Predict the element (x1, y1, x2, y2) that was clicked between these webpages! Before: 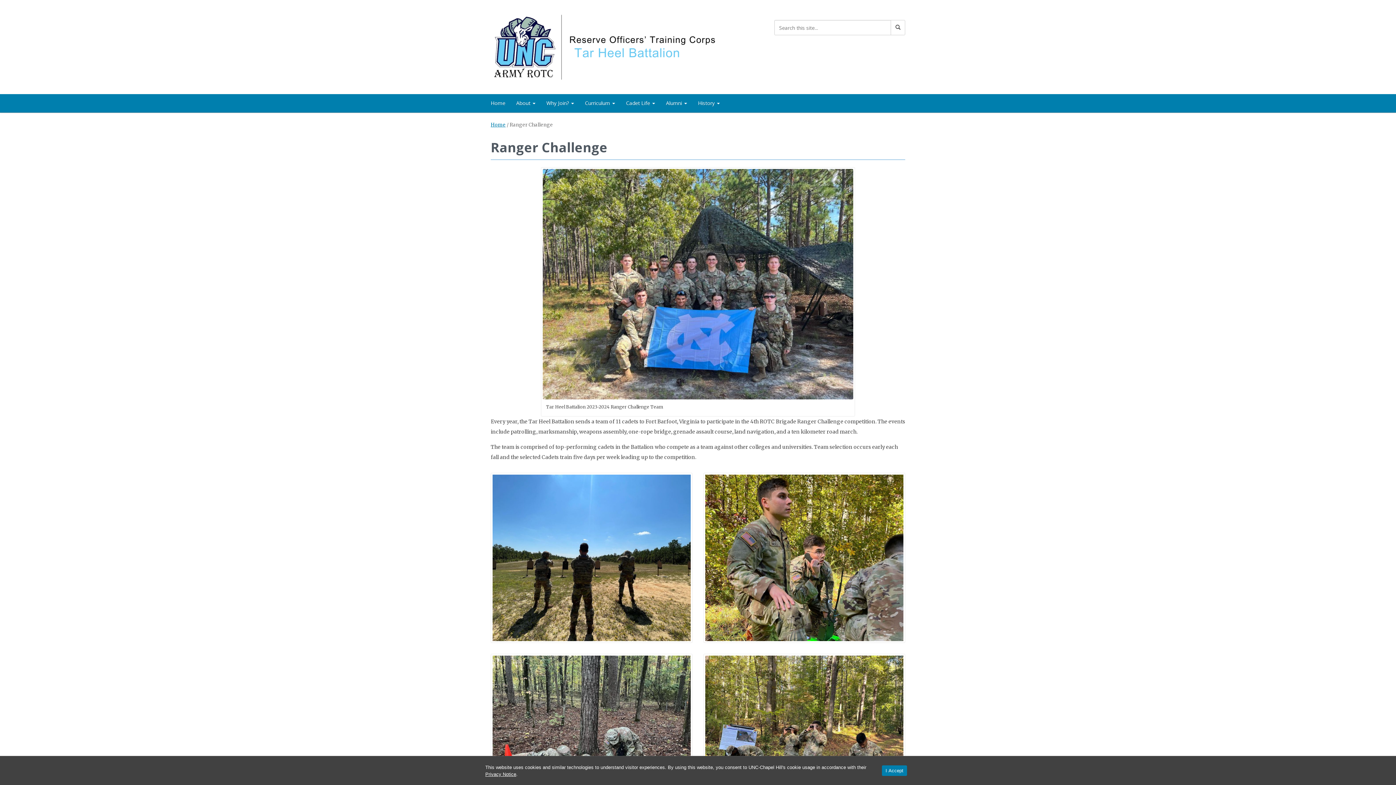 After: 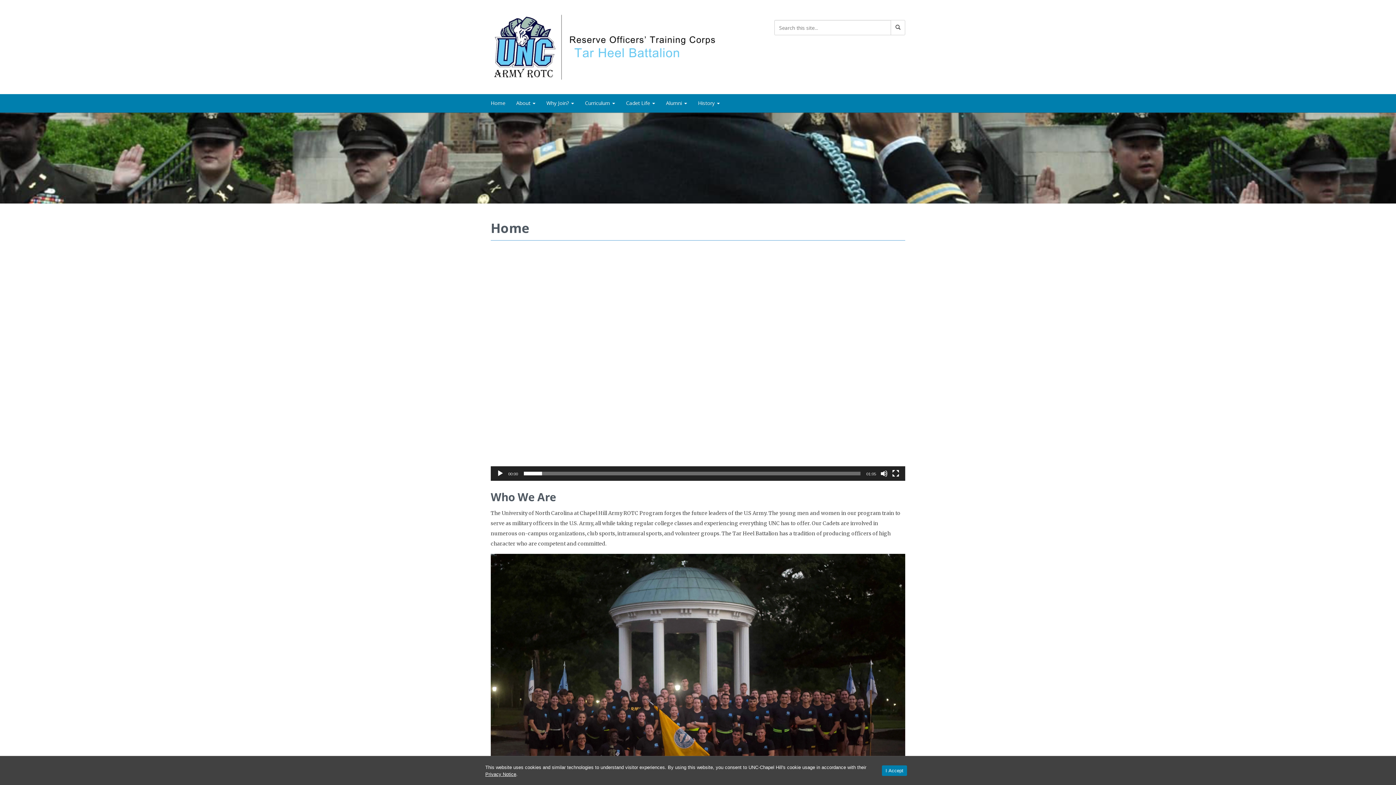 Action: label: Home bbox: (485, 94, 510, 112)